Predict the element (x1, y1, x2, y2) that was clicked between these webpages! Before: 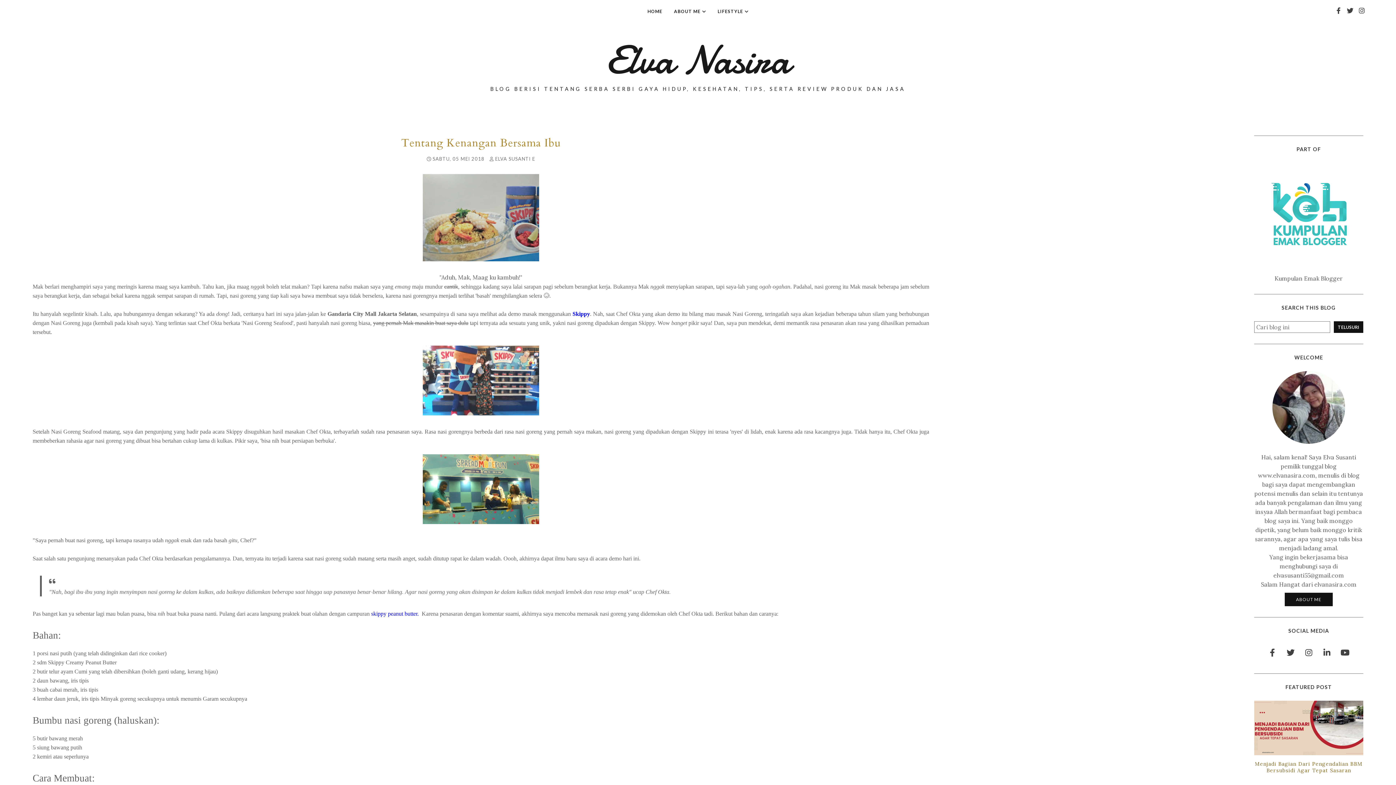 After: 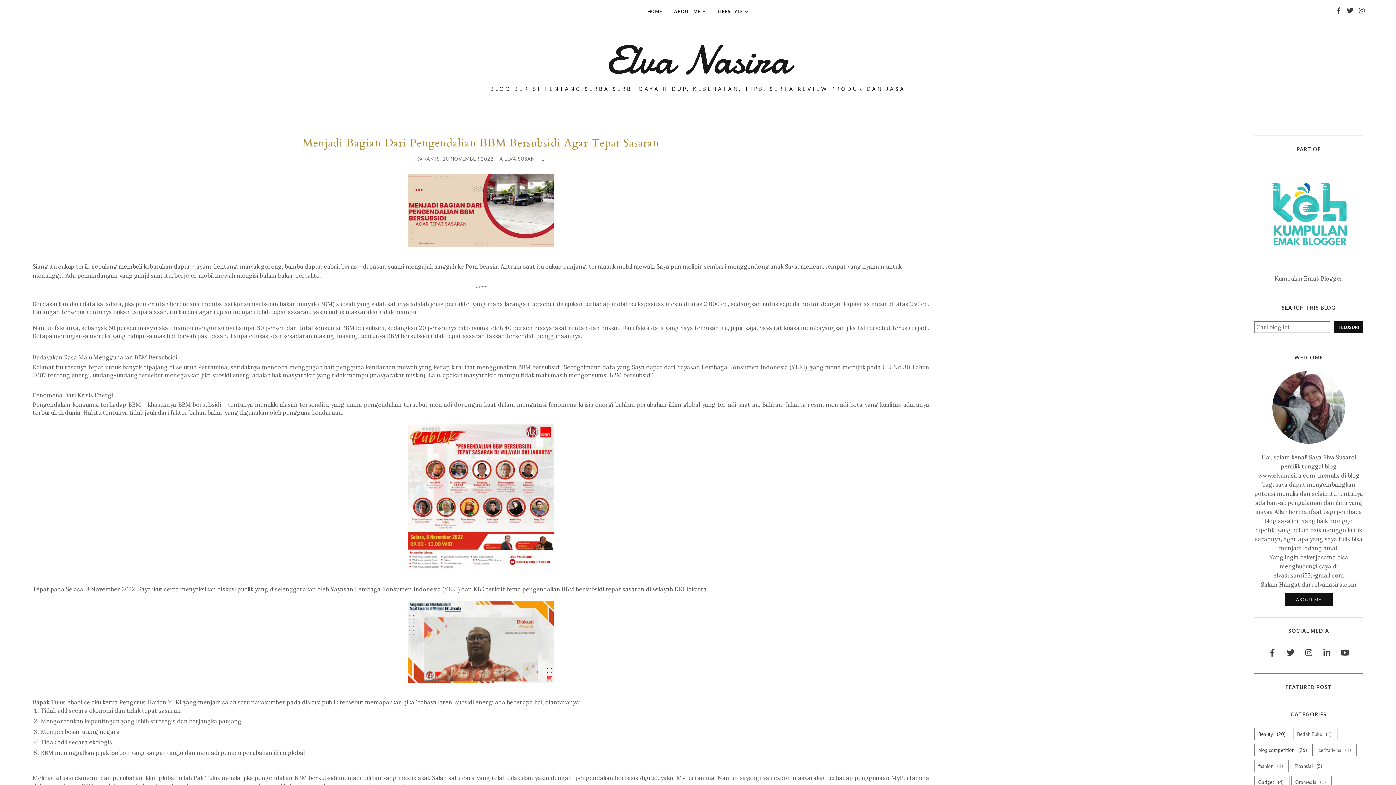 Action: bbox: (1254, 701, 1363, 755)